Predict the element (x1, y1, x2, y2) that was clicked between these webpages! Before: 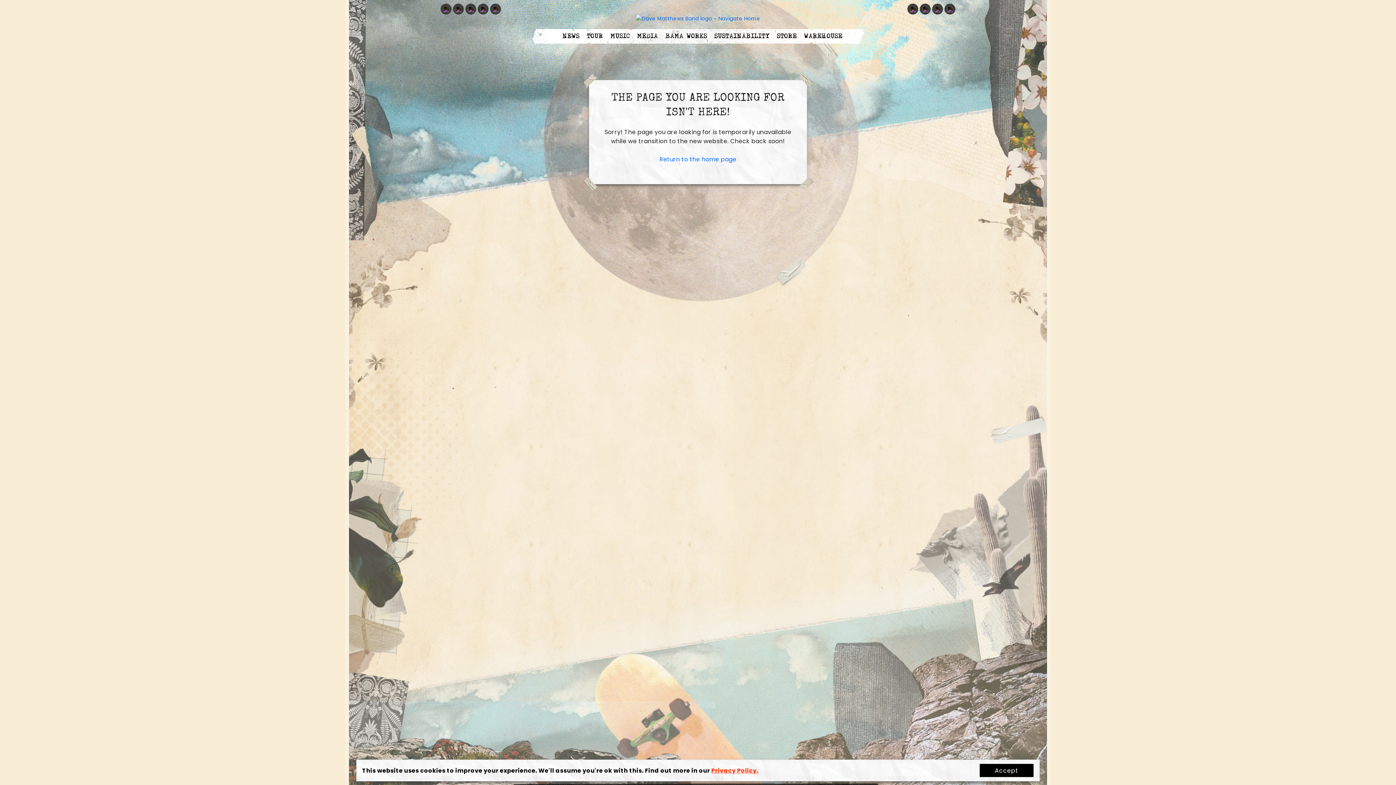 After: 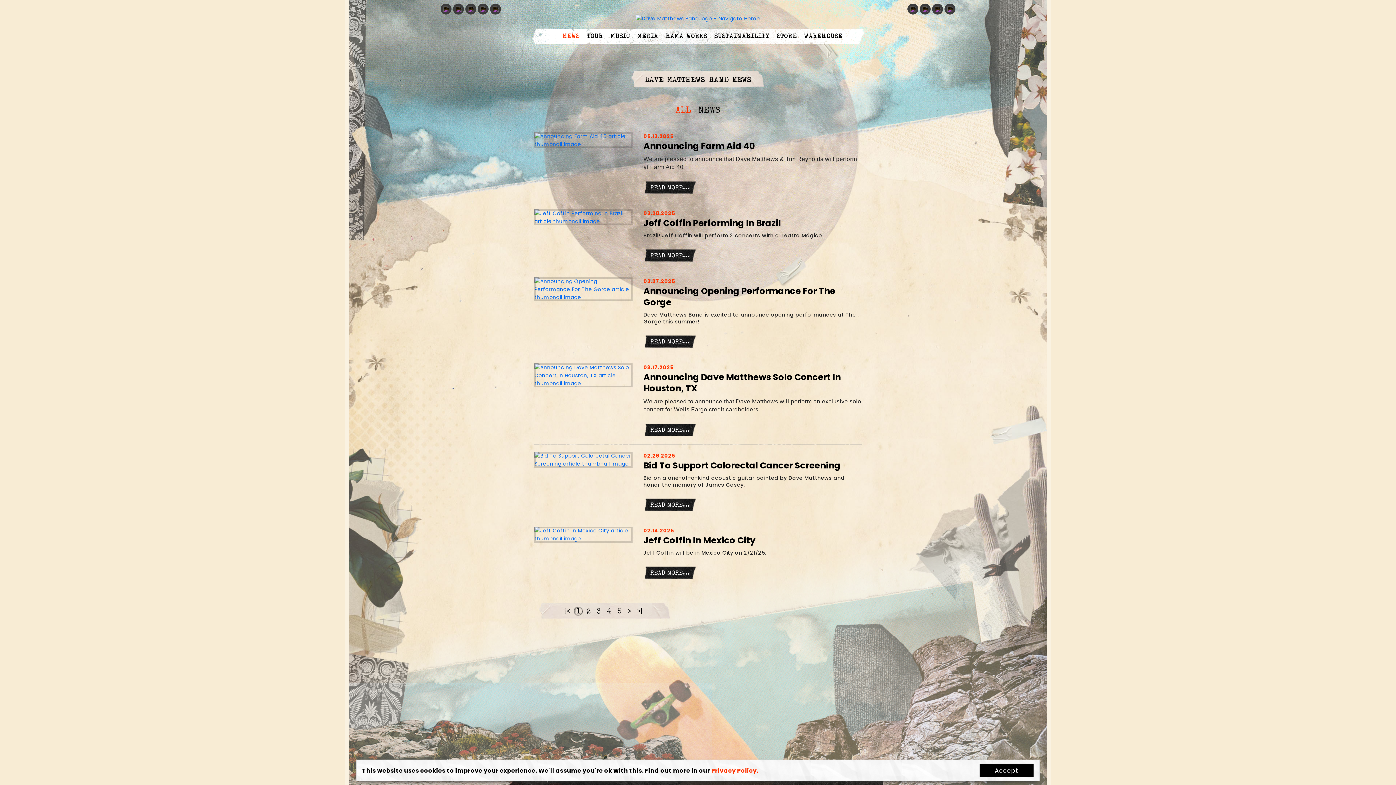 Action: label: NEWS bbox: (562, 32, 579, 40)